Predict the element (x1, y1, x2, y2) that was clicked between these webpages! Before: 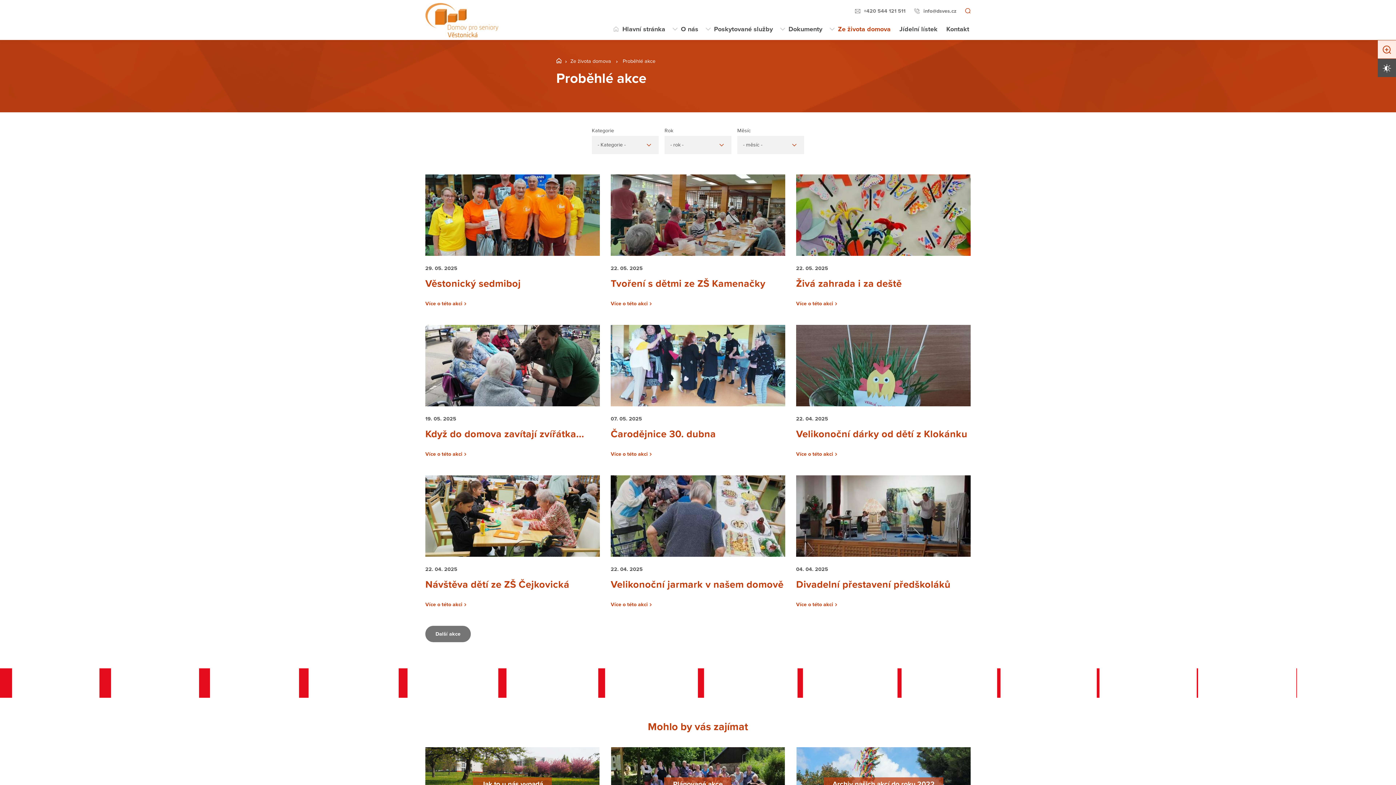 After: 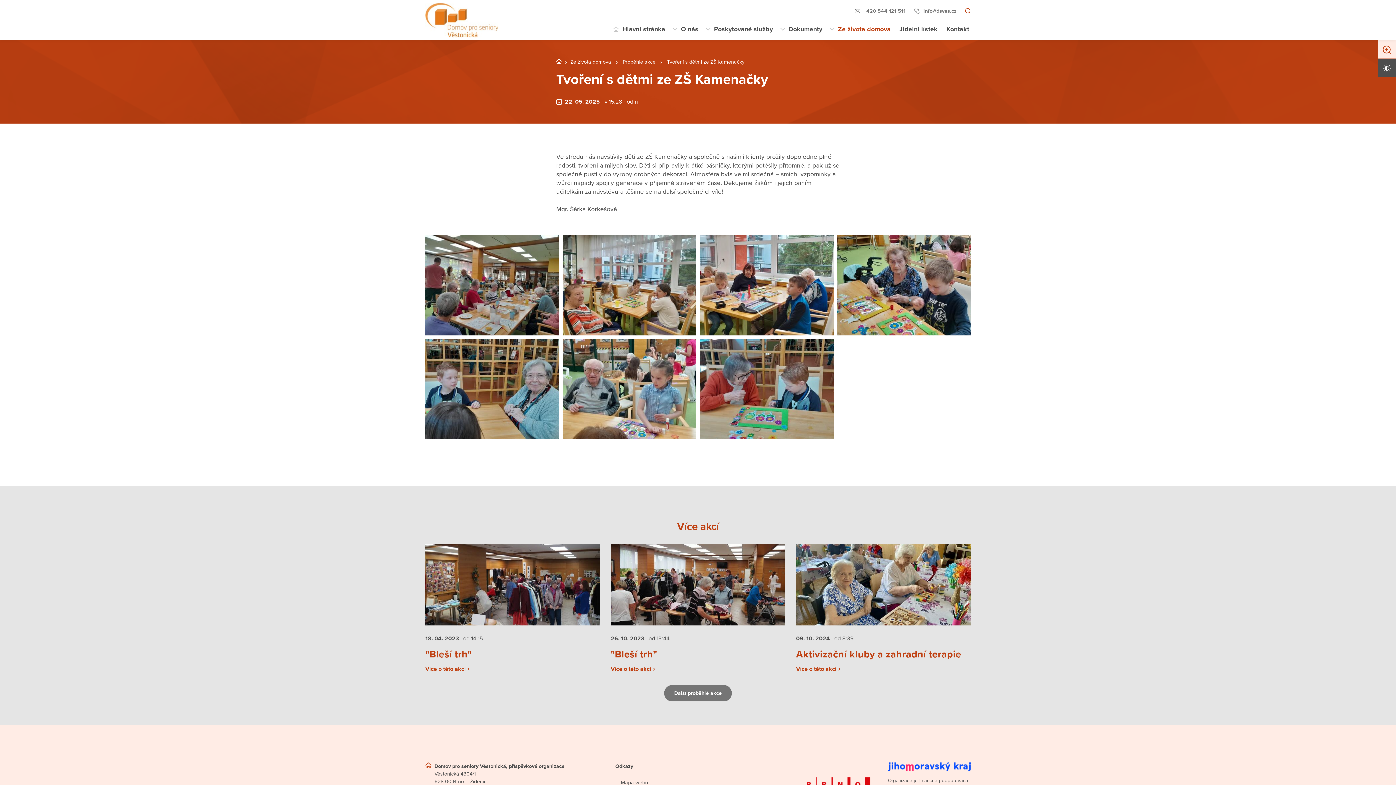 Action: bbox: (610, 174, 785, 307) label: 22. 05. 2025
Tvoření s dětmi ze ZŠ Kamenačky
Více o této akci